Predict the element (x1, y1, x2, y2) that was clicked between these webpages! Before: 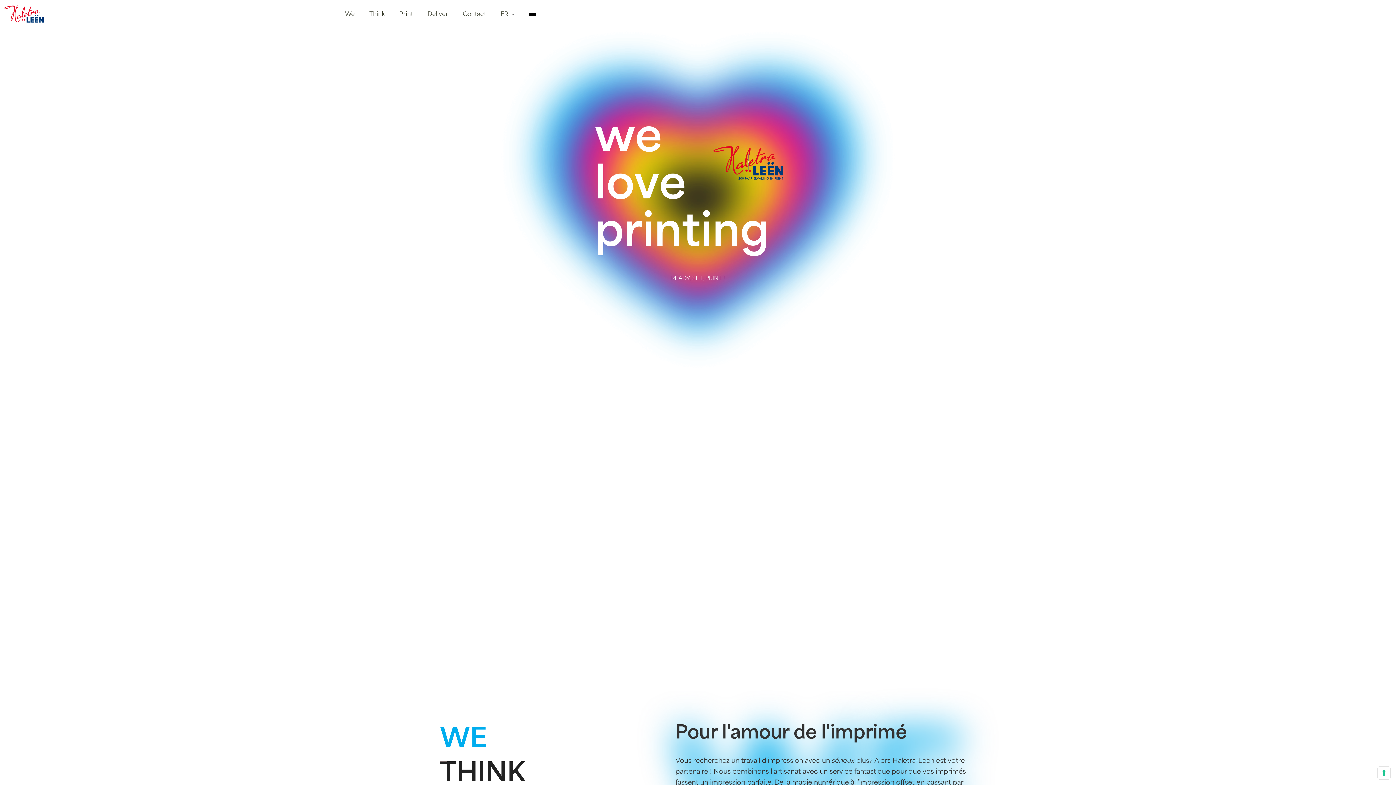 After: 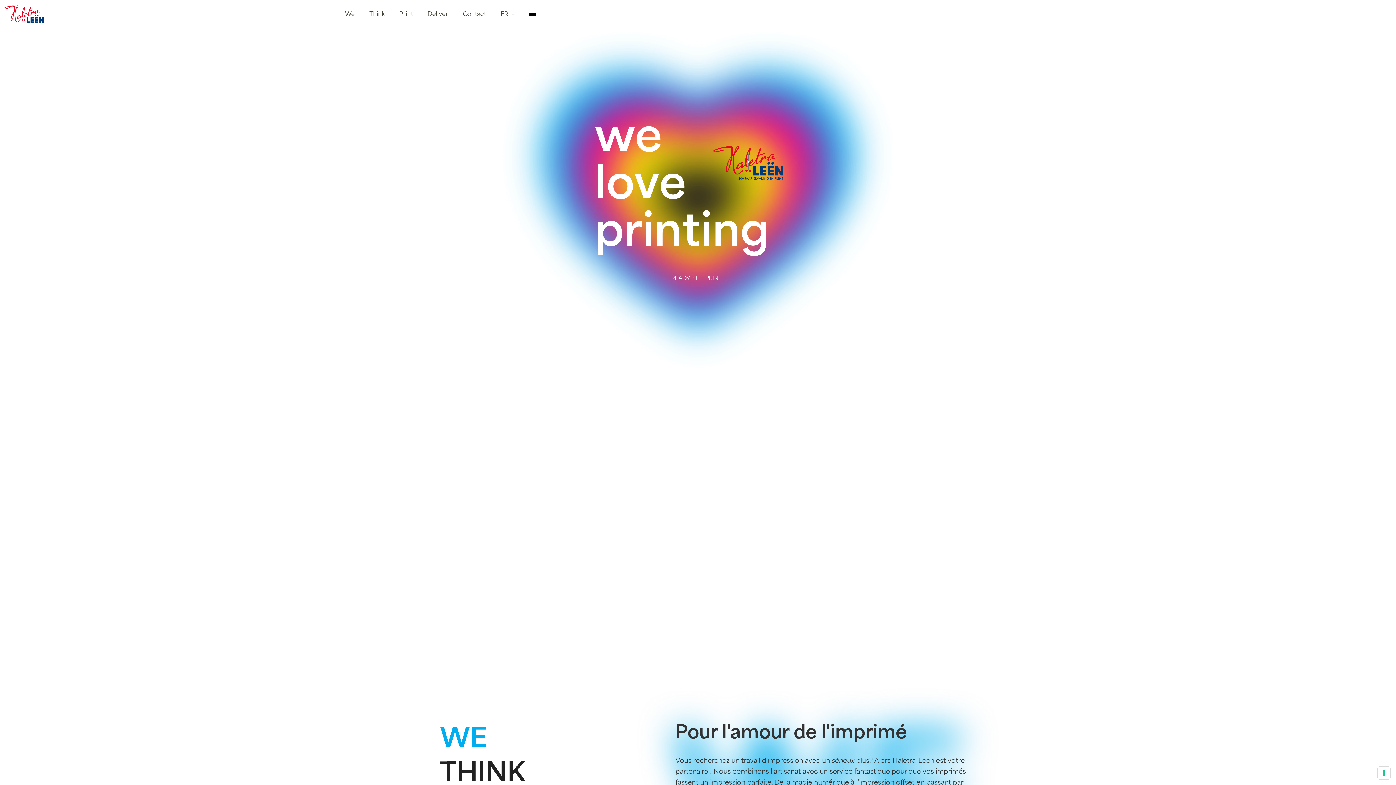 Action: bbox: (671, 275, 725, 283) label: READY, SET, PRINT !